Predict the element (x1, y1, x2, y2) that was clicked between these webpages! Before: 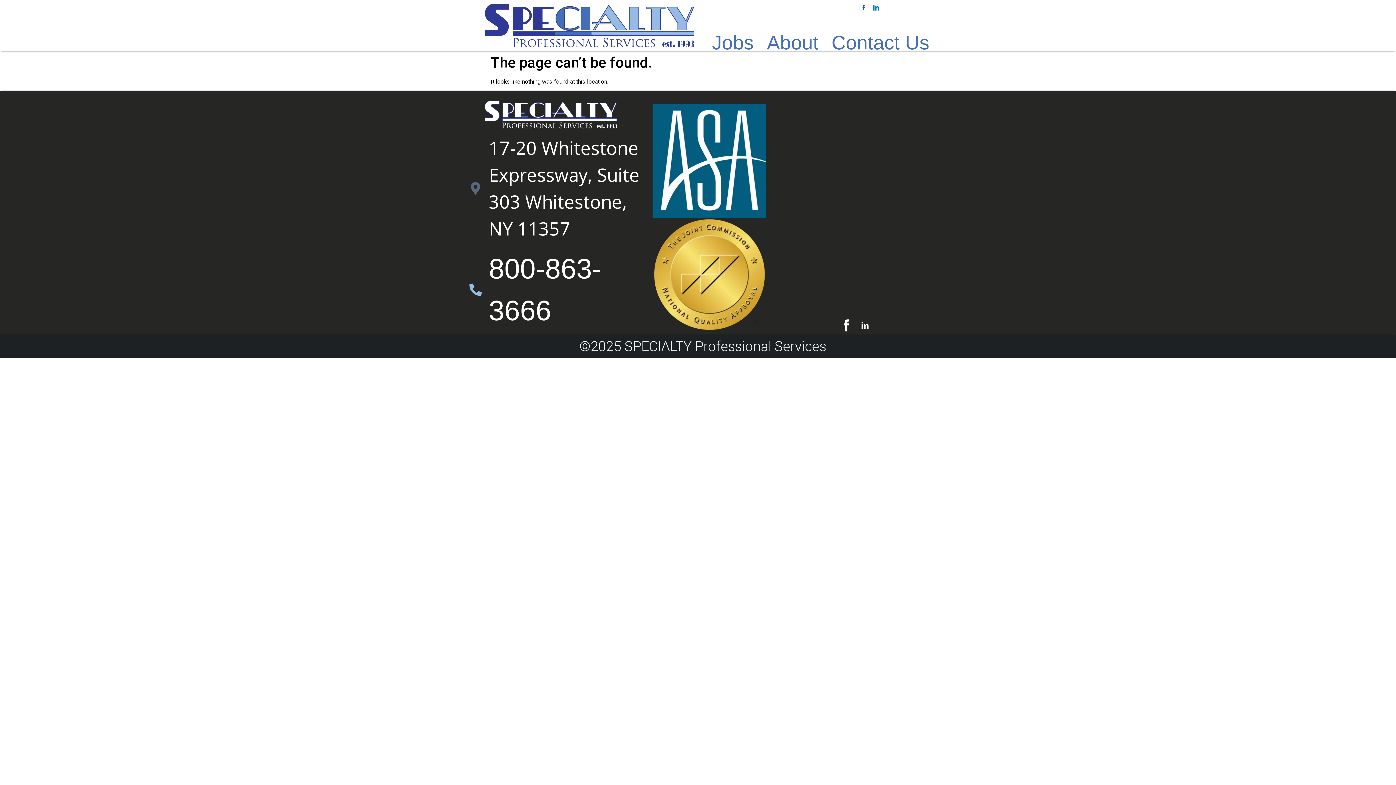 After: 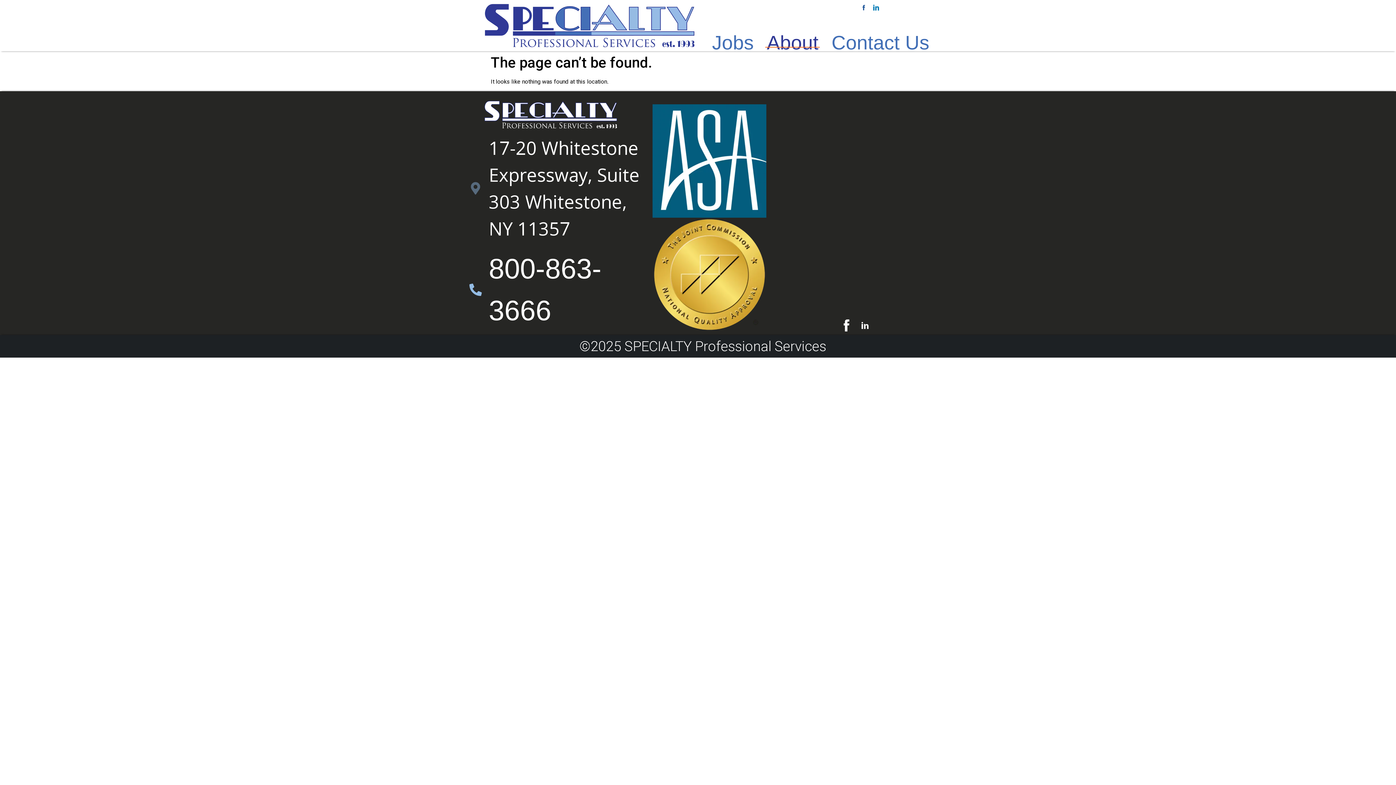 Action: label: About bbox: (765, 37, 820, 47)